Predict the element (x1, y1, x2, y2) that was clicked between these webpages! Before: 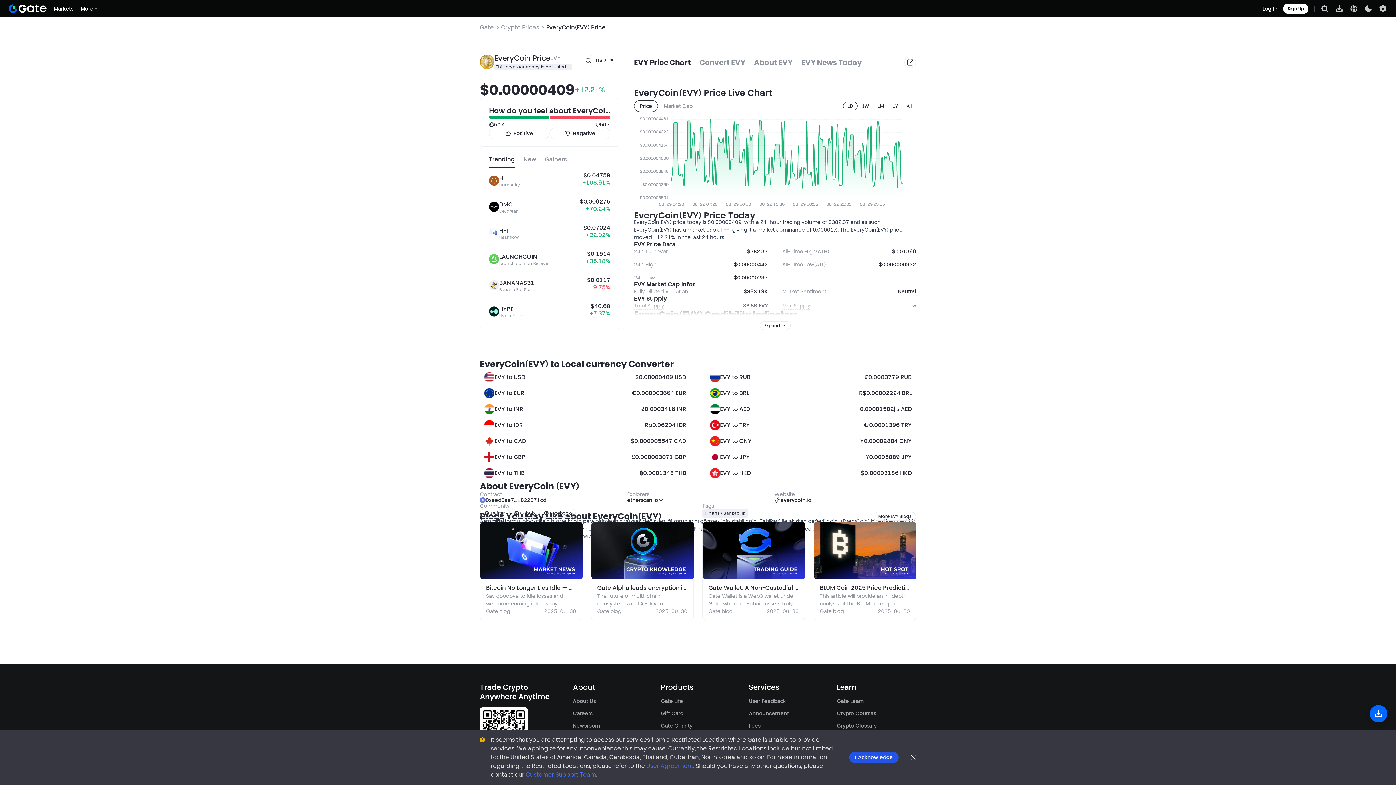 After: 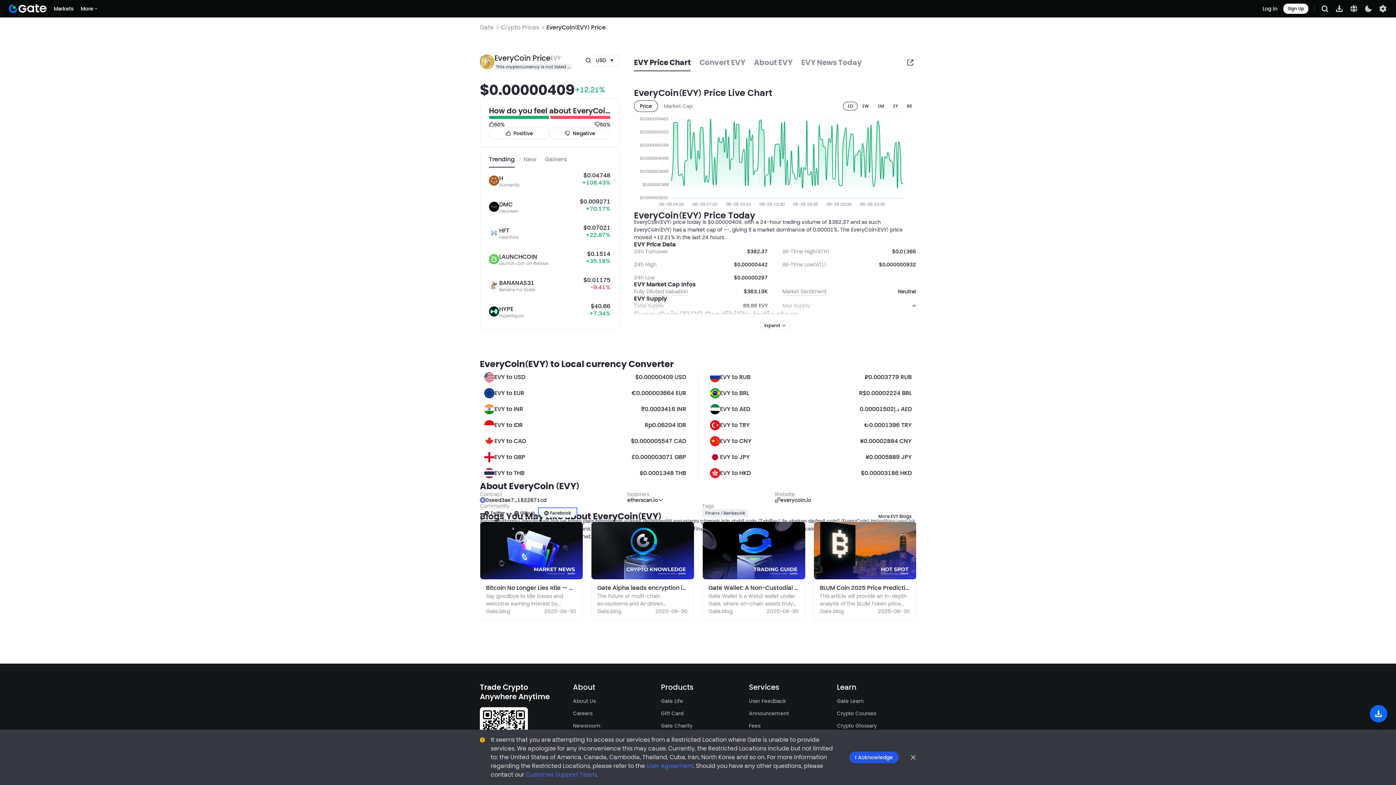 Action: bbox: (539, 509, 576, 517) label: Facebook